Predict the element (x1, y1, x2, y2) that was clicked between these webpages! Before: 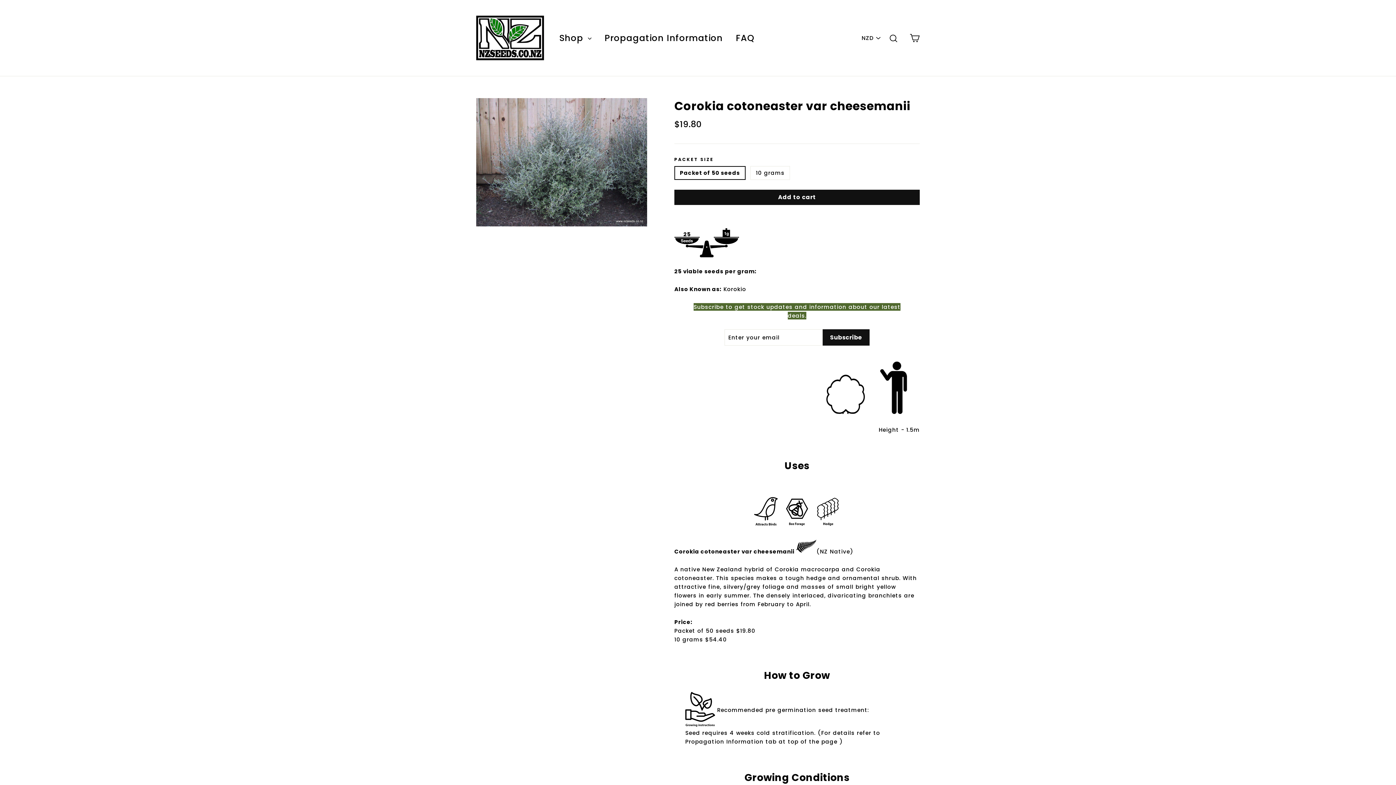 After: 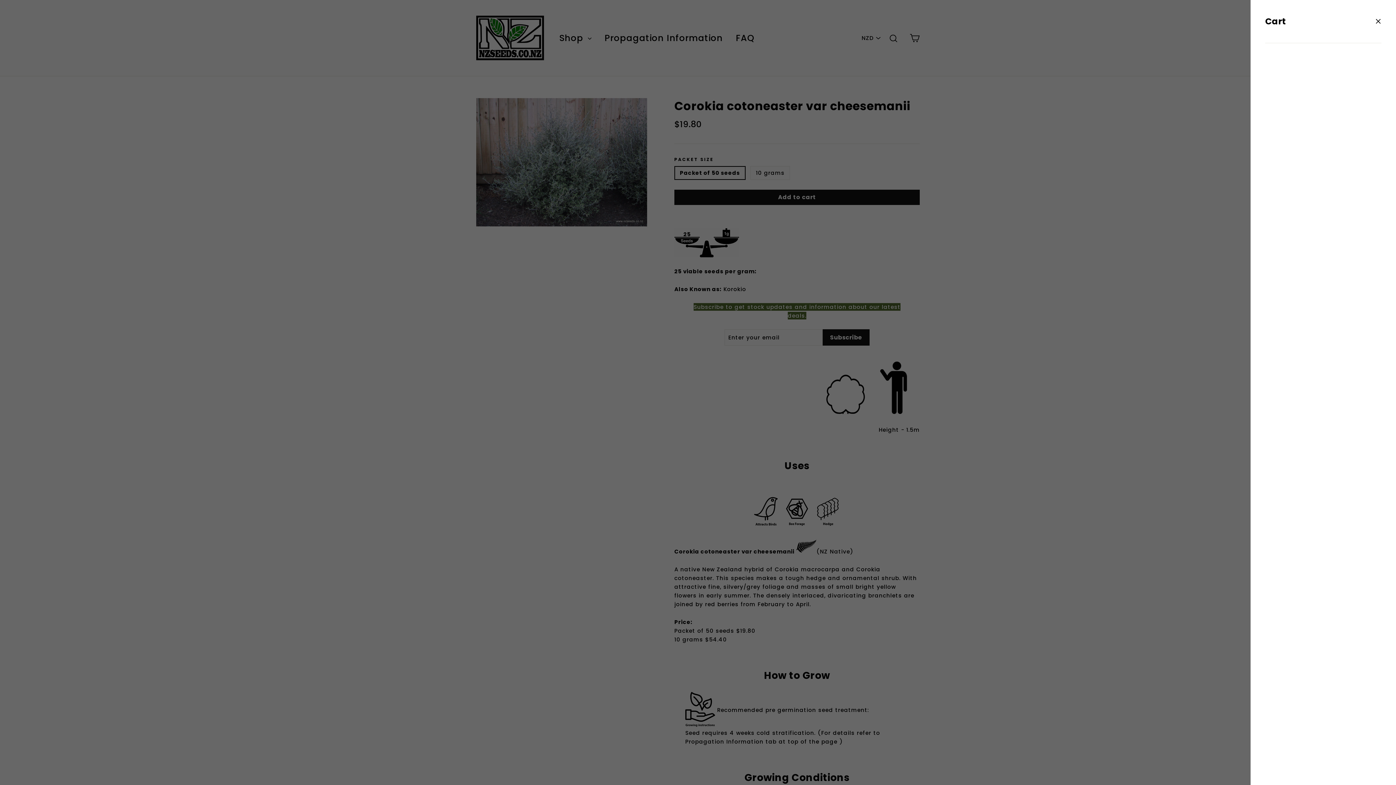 Action: label: Cart bbox: (905, 30, 924, 45)